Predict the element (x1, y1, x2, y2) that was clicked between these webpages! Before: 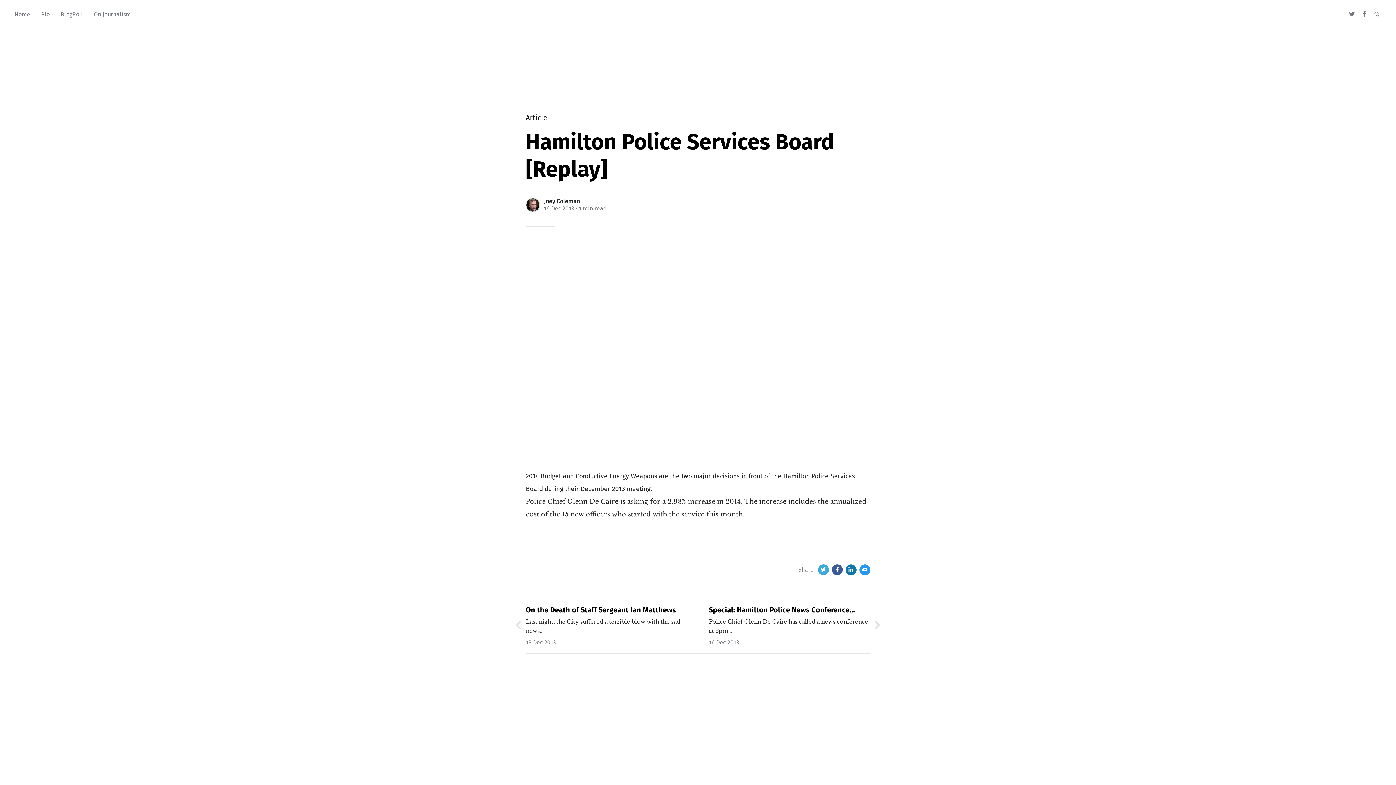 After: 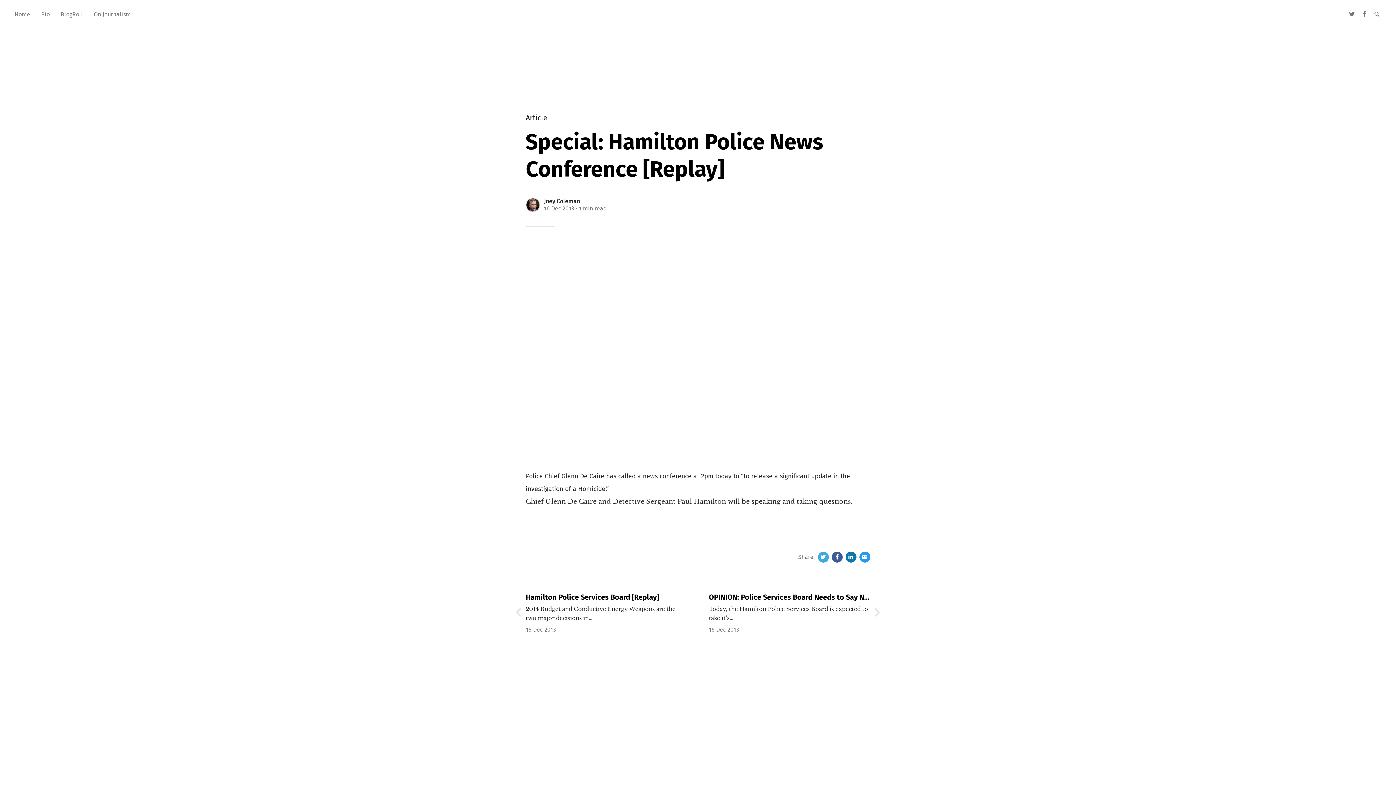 Action: label: Special: Hamilton Police News Conference [Replay]

Police Chief Glenn De Caire has called a news conference at 2pm…

16 Dec 2013 bbox: (698, 597, 870, 653)